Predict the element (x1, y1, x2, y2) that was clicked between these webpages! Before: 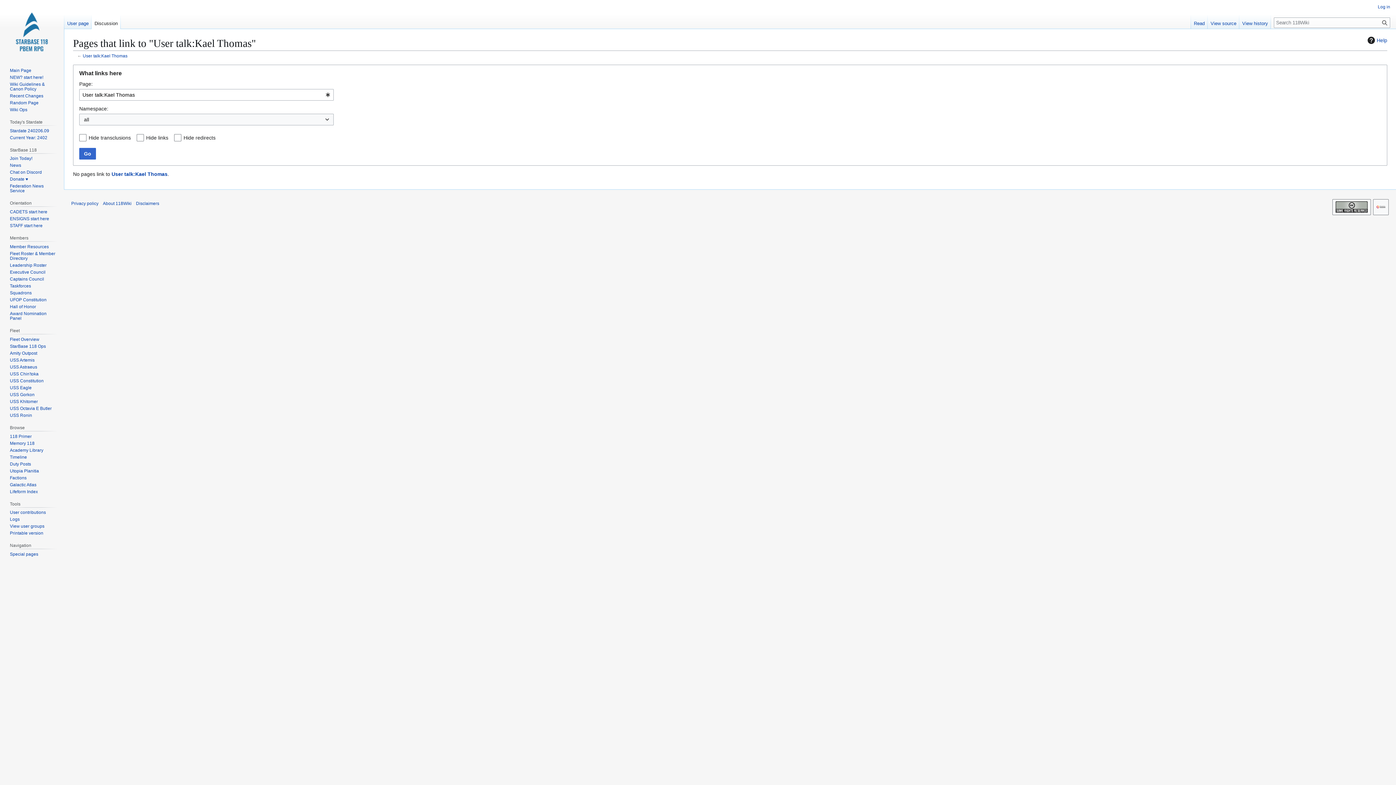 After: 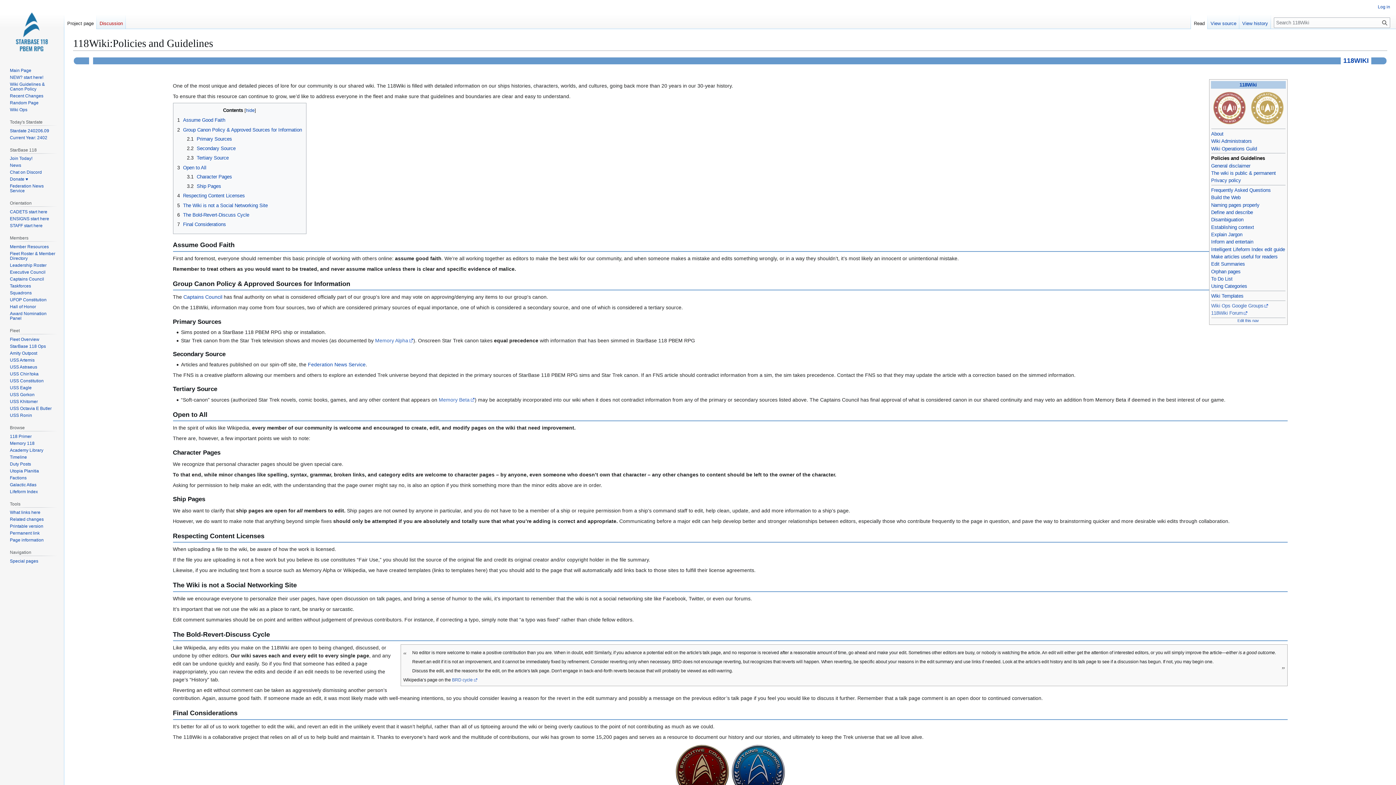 Action: label: Wiki Guidelines & Canon Policy bbox: (9, 81, 44, 91)